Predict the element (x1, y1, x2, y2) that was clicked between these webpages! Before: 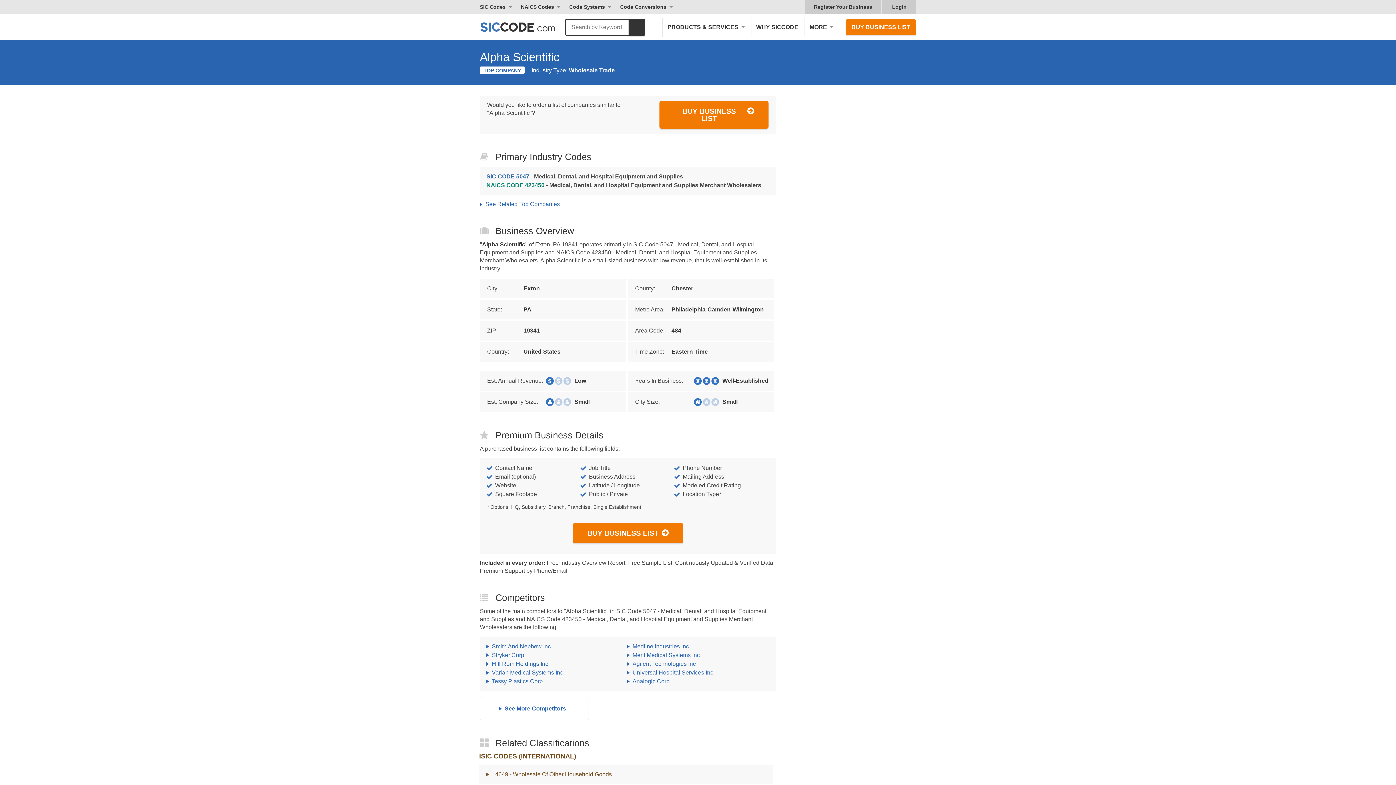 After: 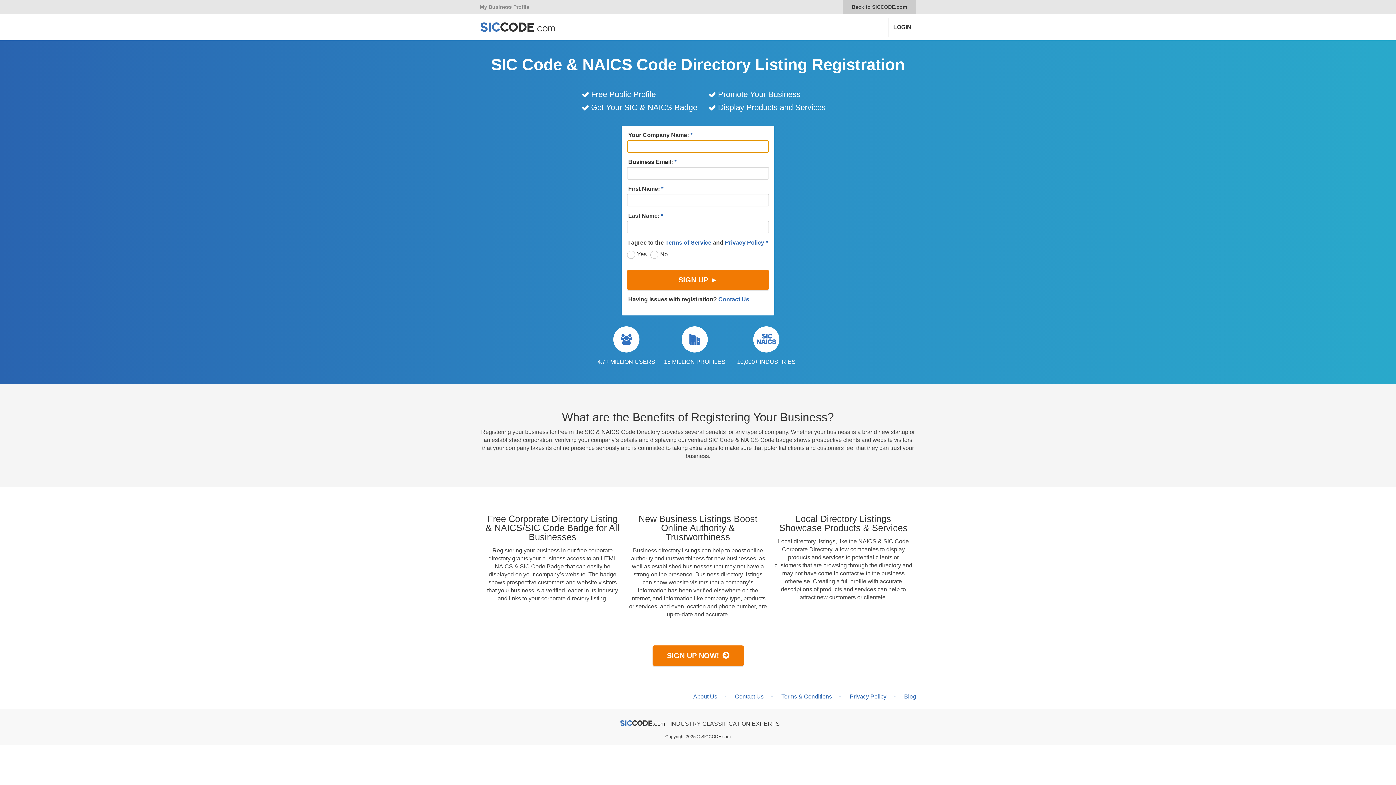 Action: label: Register Your Business bbox: (805, 0, 881, 14)